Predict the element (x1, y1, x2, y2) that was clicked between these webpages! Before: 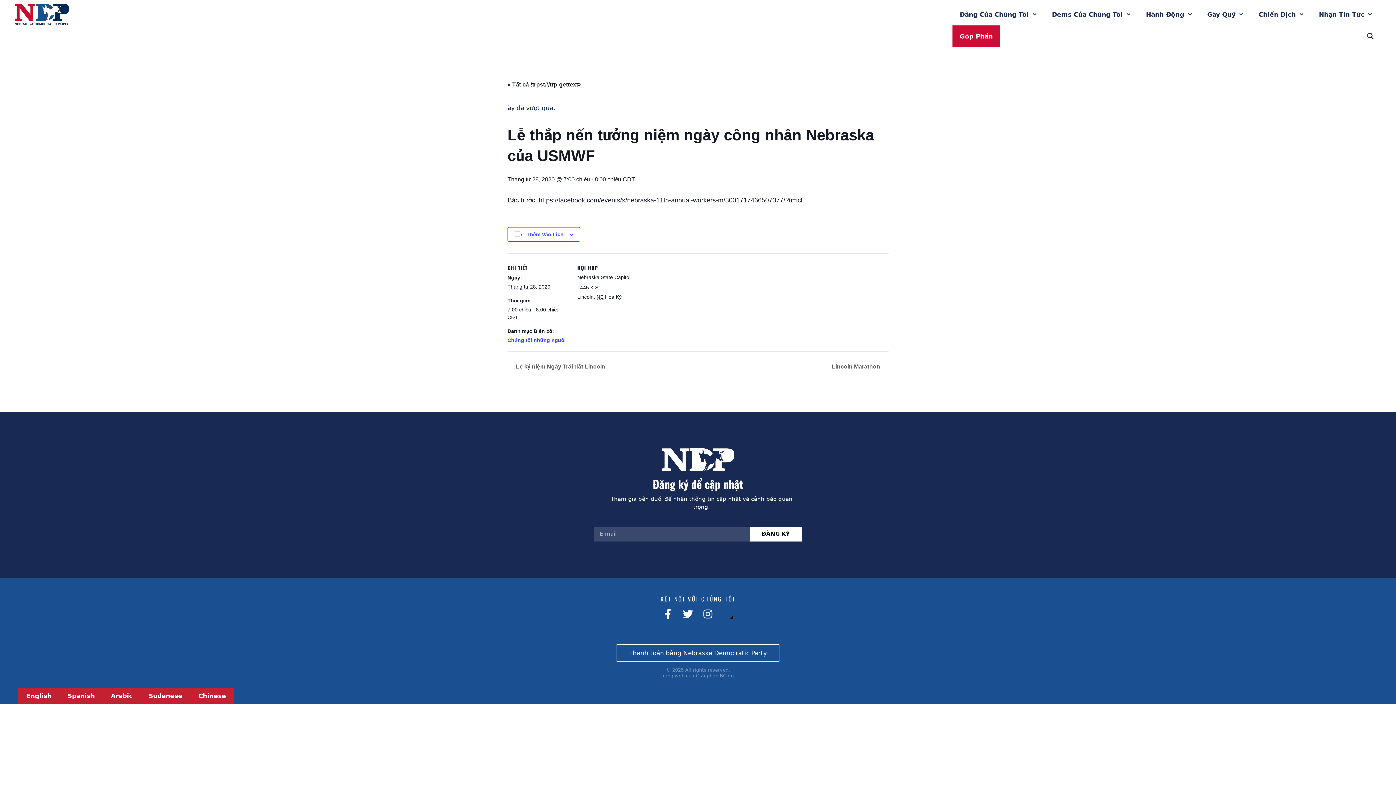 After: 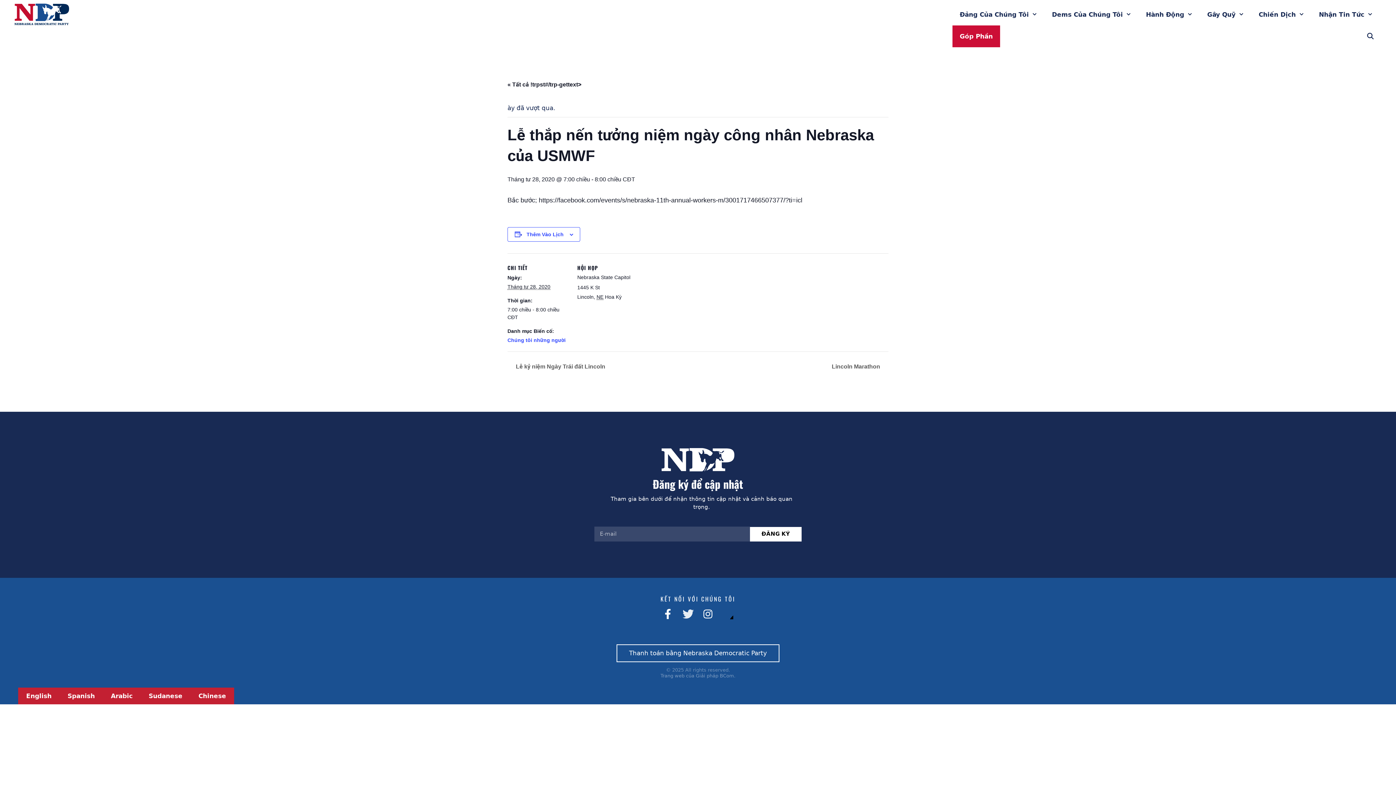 Action: bbox: (683, 609, 693, 619) label: Twitter